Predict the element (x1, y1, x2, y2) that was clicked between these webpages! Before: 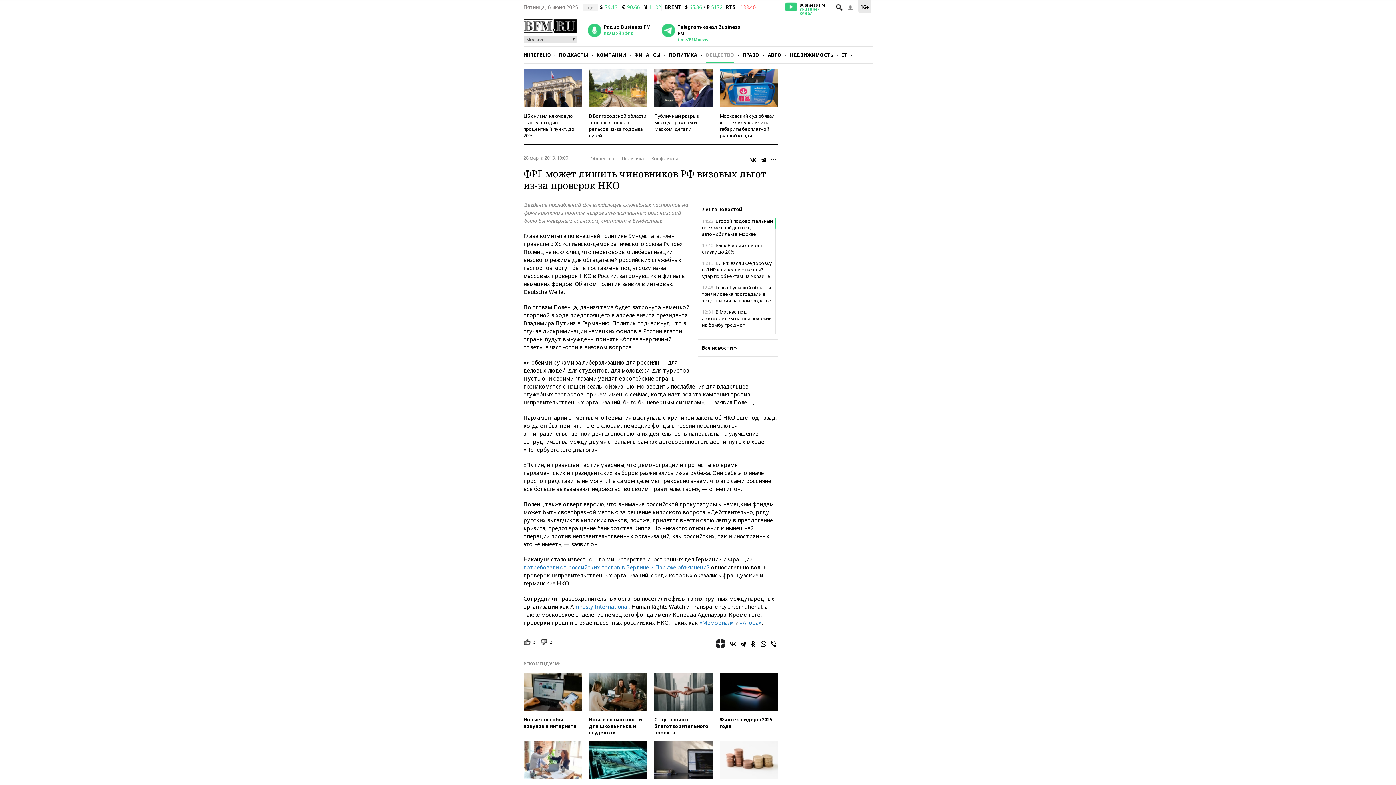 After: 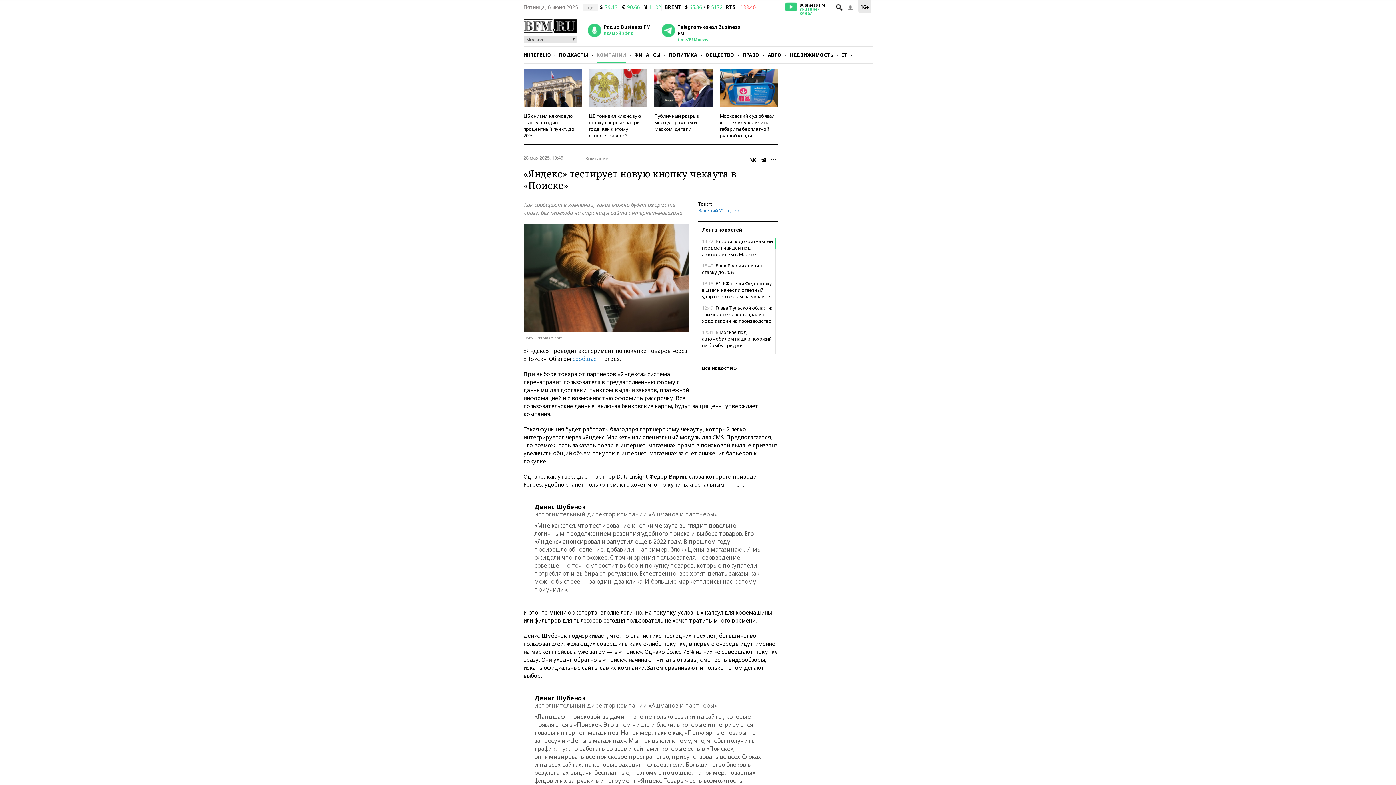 Action: label: Новые способы покупок в интернете bbox: (523, 673, 581, 736)